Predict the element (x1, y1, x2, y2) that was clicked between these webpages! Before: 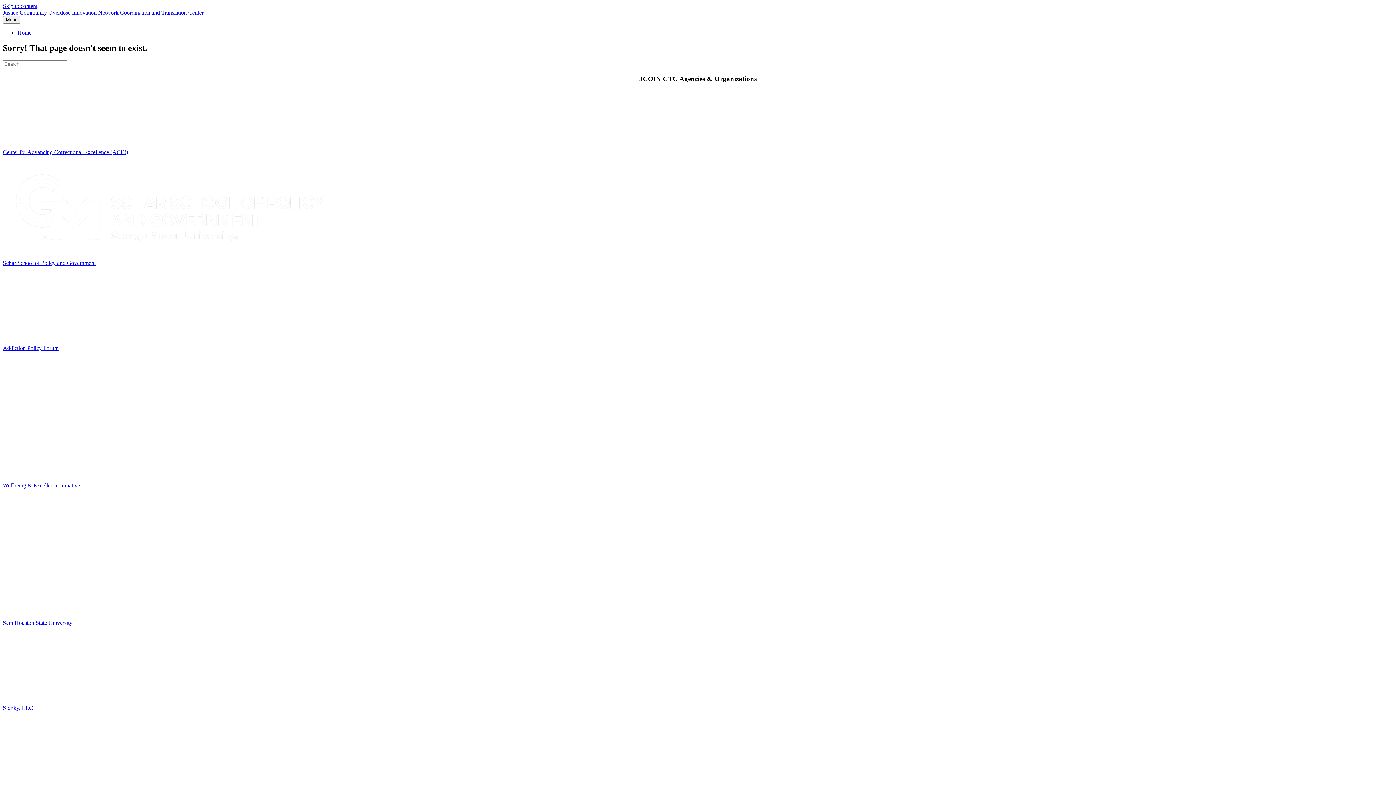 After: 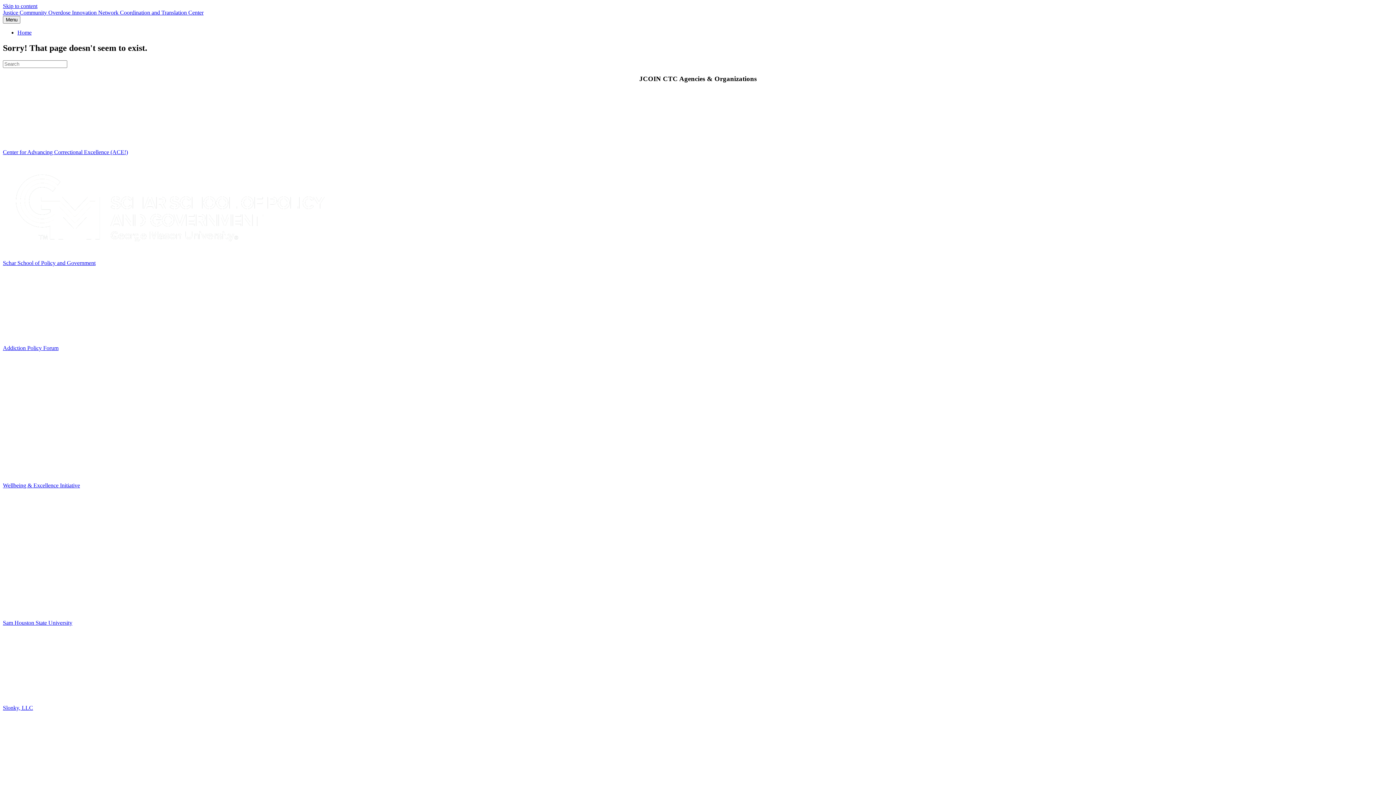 Action: bbox: (2, 632, 1393, 711) label: Slonky, LLC